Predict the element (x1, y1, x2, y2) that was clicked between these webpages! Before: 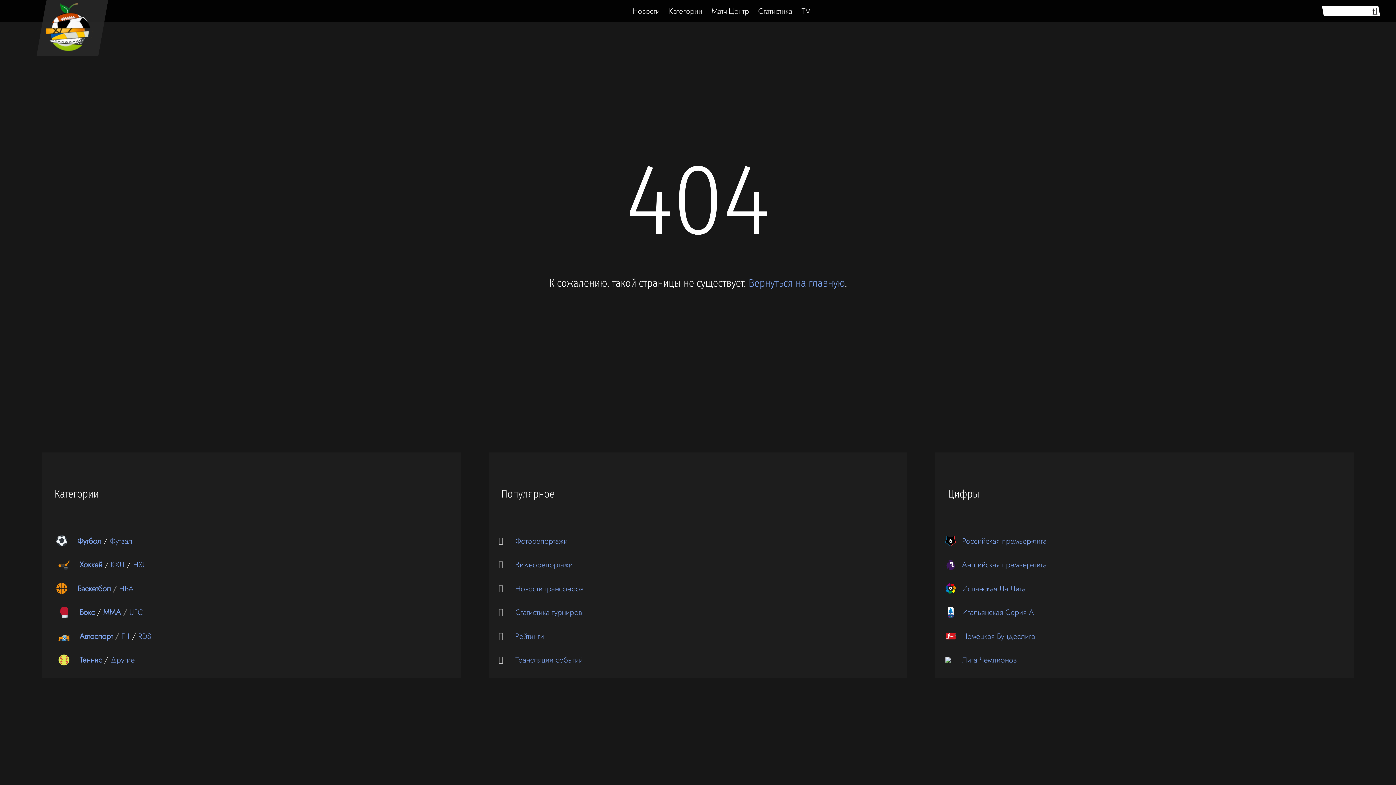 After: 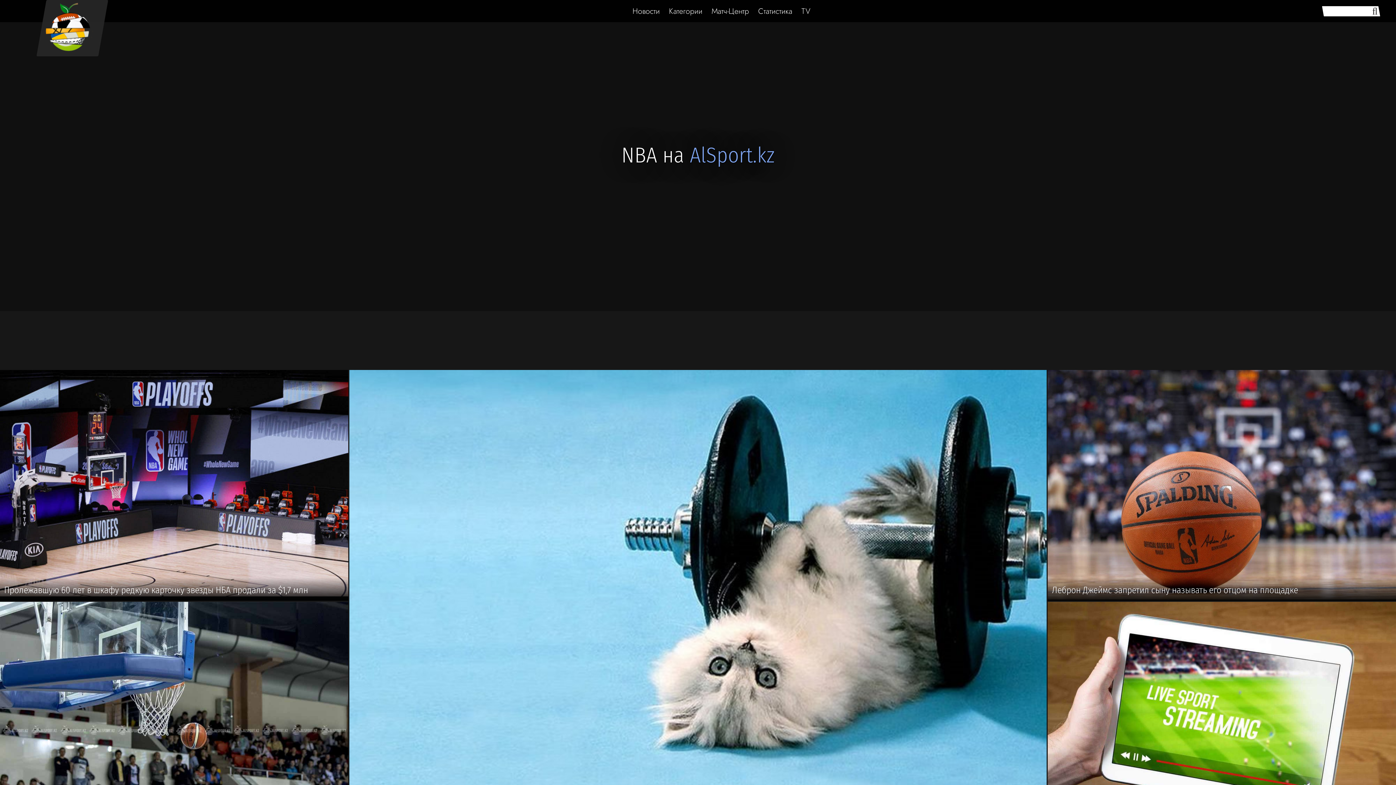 Action: label: НБА bbox: (119, 583, 133, 594)